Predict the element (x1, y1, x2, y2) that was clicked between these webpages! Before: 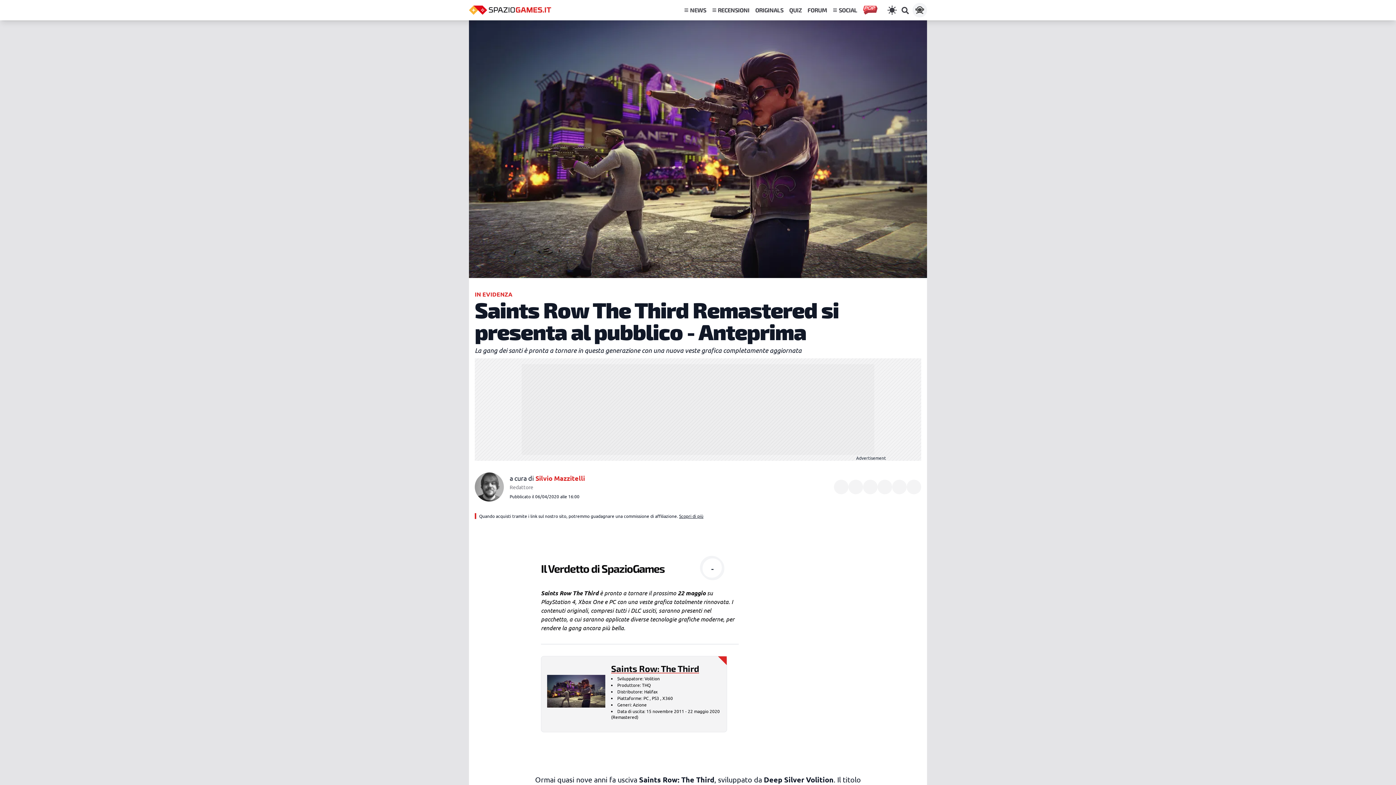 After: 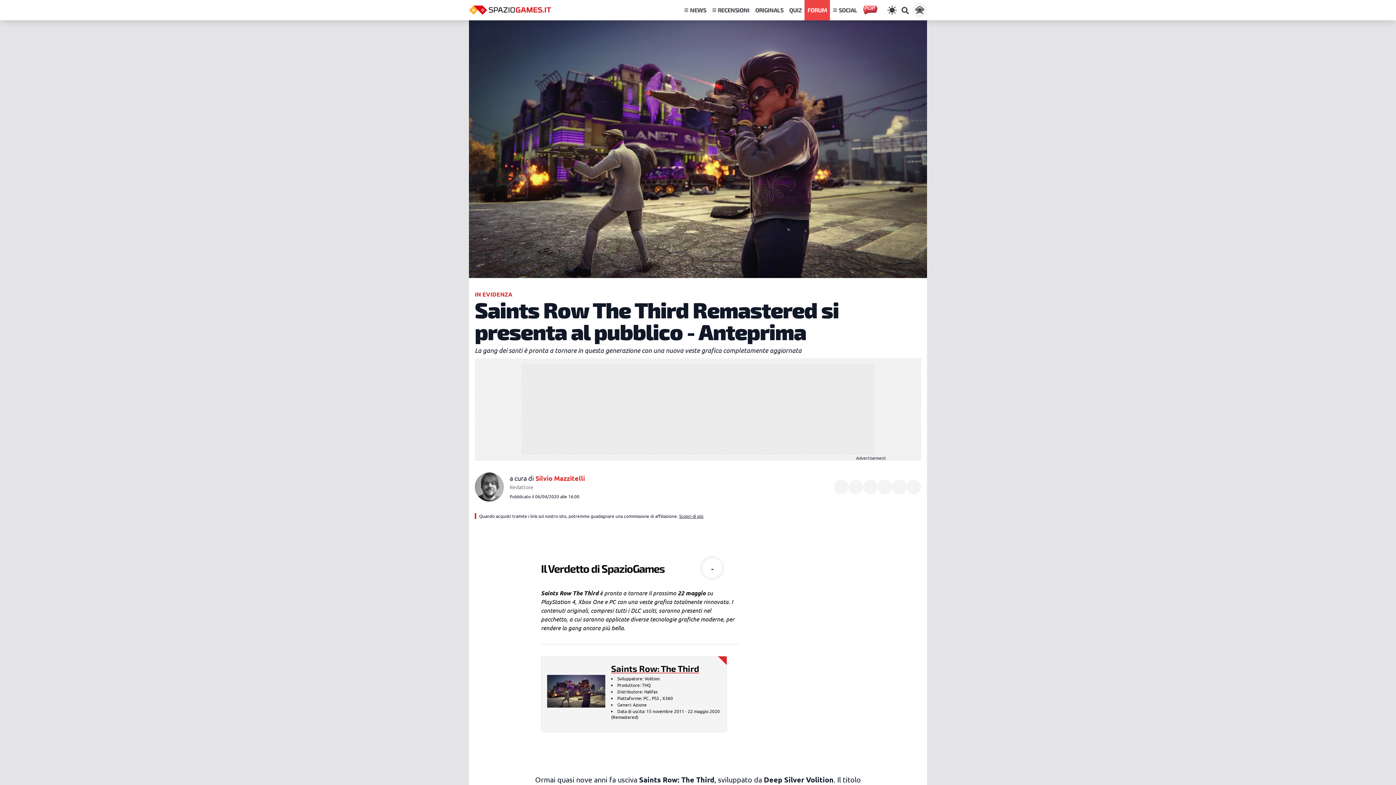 Action: label: FORUM bbox: (804, 0, 830, 20)